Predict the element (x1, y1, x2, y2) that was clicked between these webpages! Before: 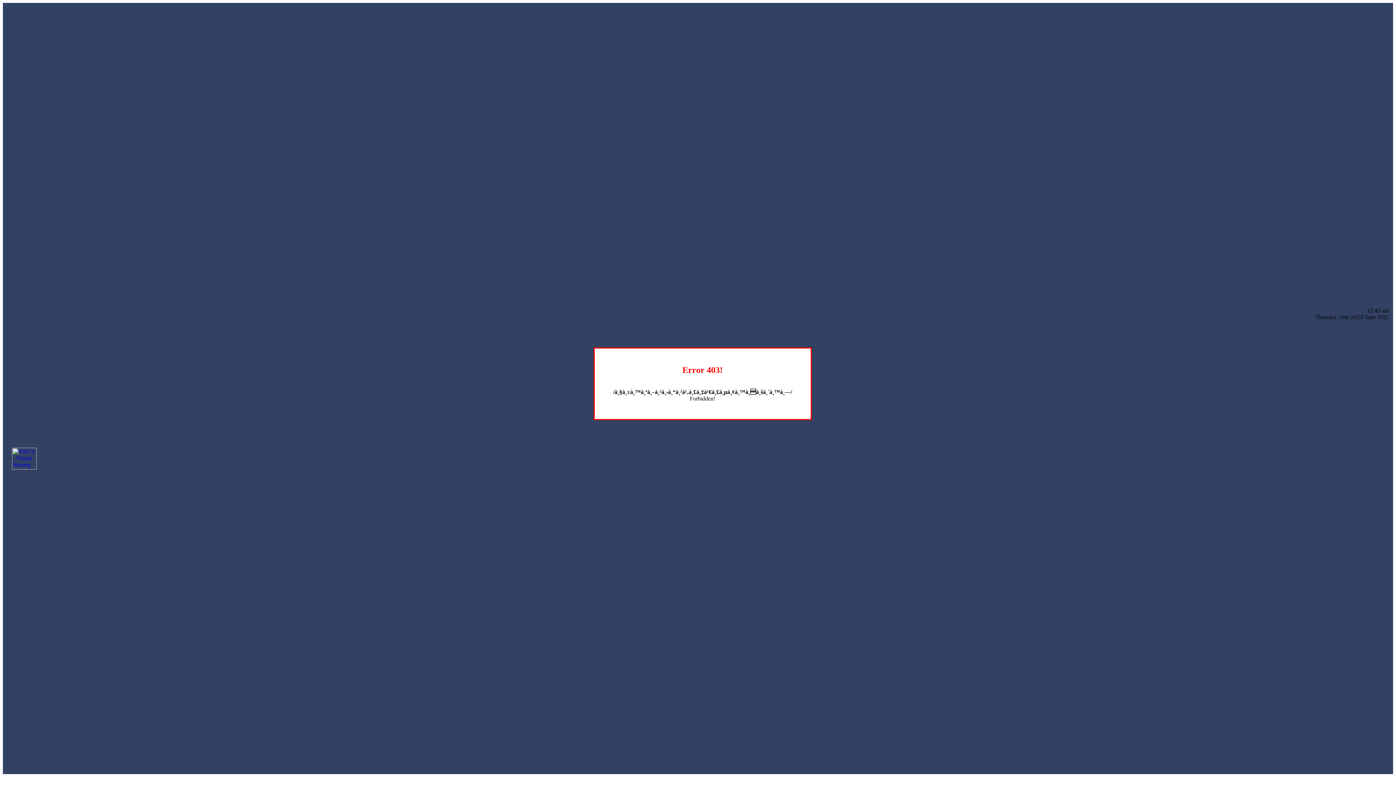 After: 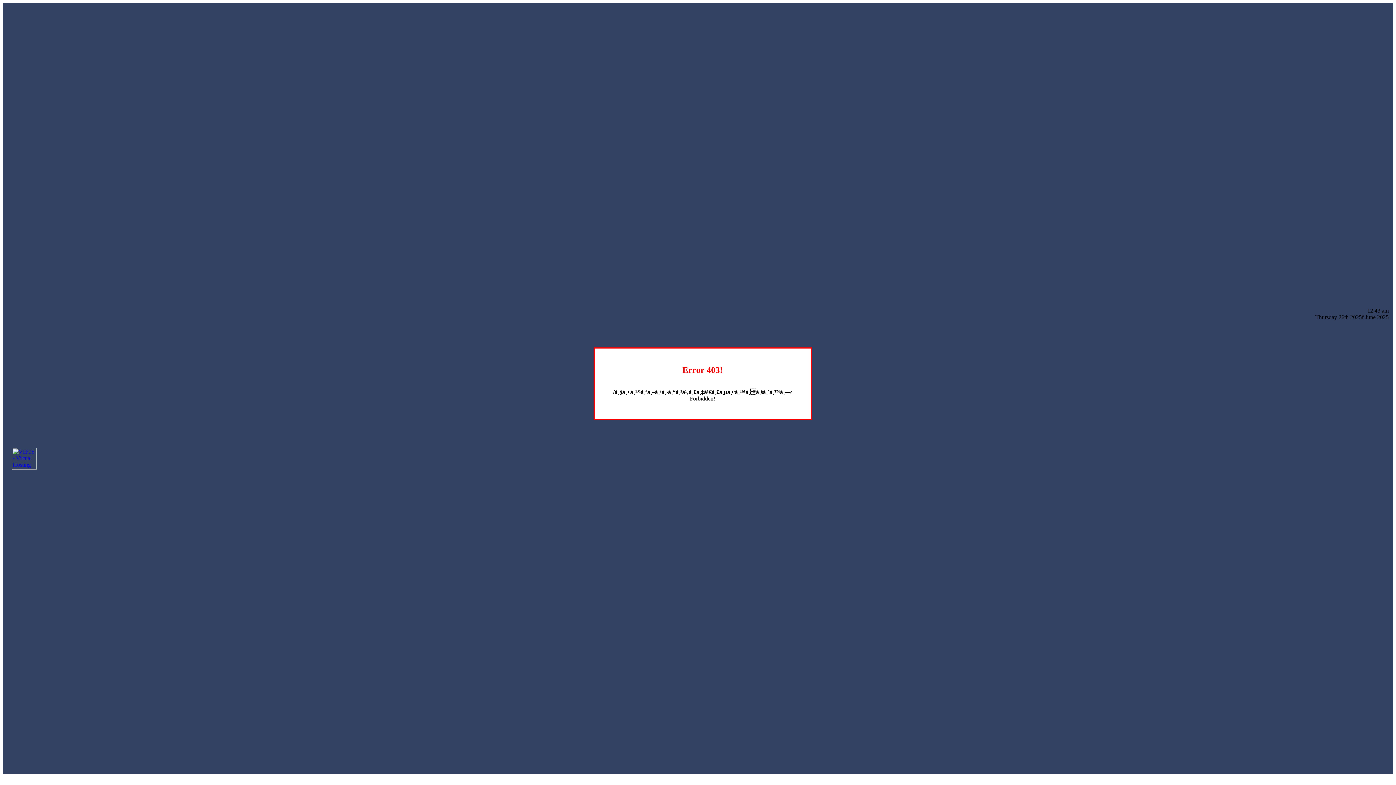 Action: bbox: (12, 464, 36, 470)